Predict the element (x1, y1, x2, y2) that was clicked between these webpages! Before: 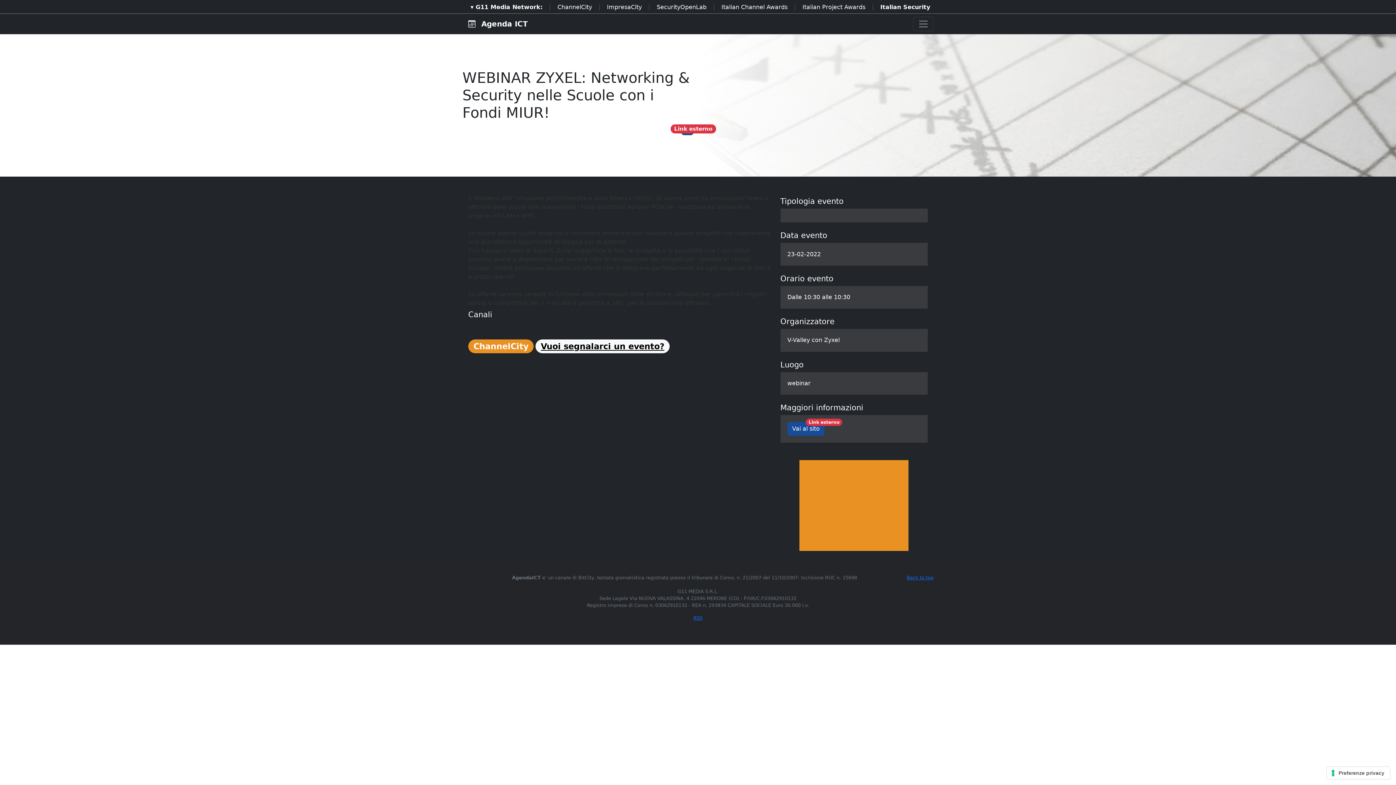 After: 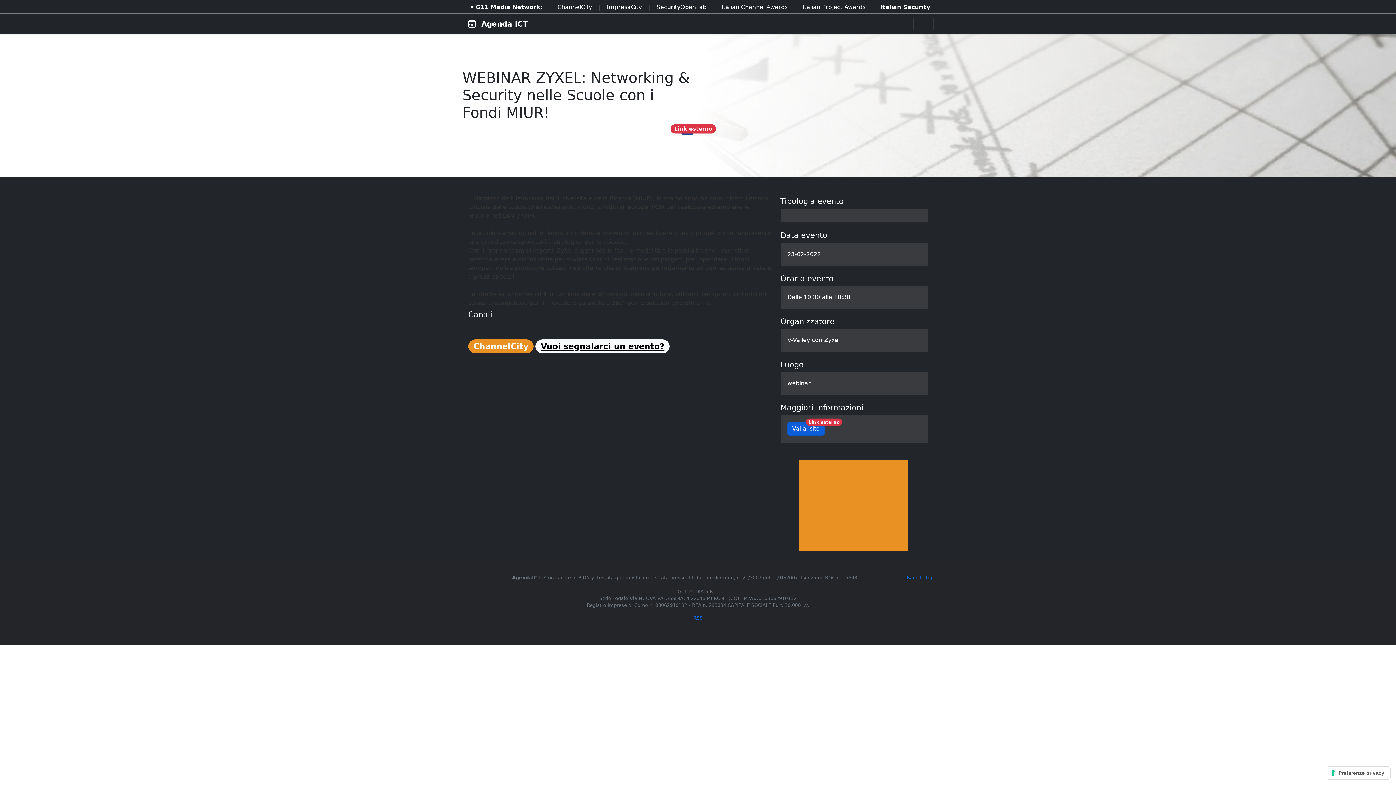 Action: bbox: (787, 422, 824, 436) label: Vai al sito
Link esterno